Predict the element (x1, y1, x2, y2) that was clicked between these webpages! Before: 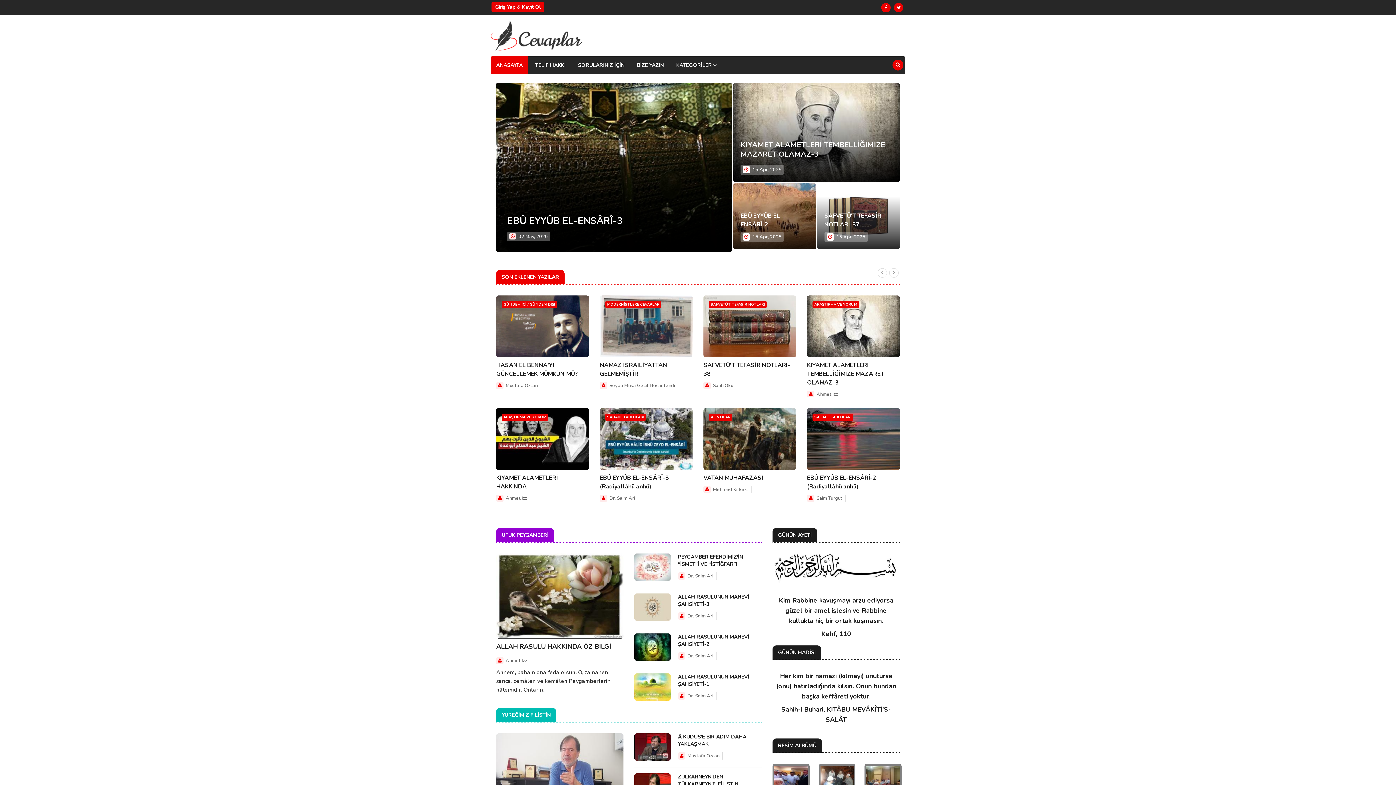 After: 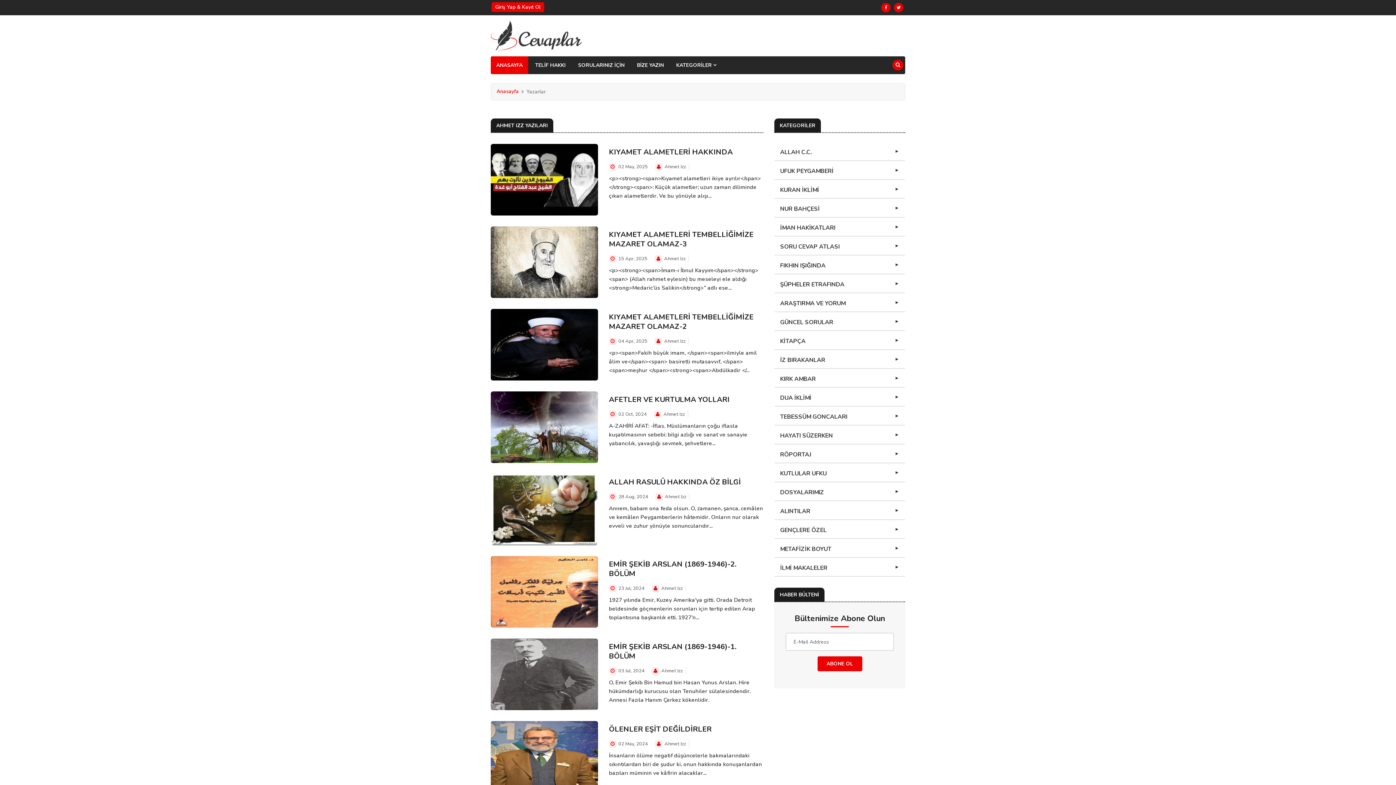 Action: label: Ahmet Izz bbox: (505, 657, 527, 664)